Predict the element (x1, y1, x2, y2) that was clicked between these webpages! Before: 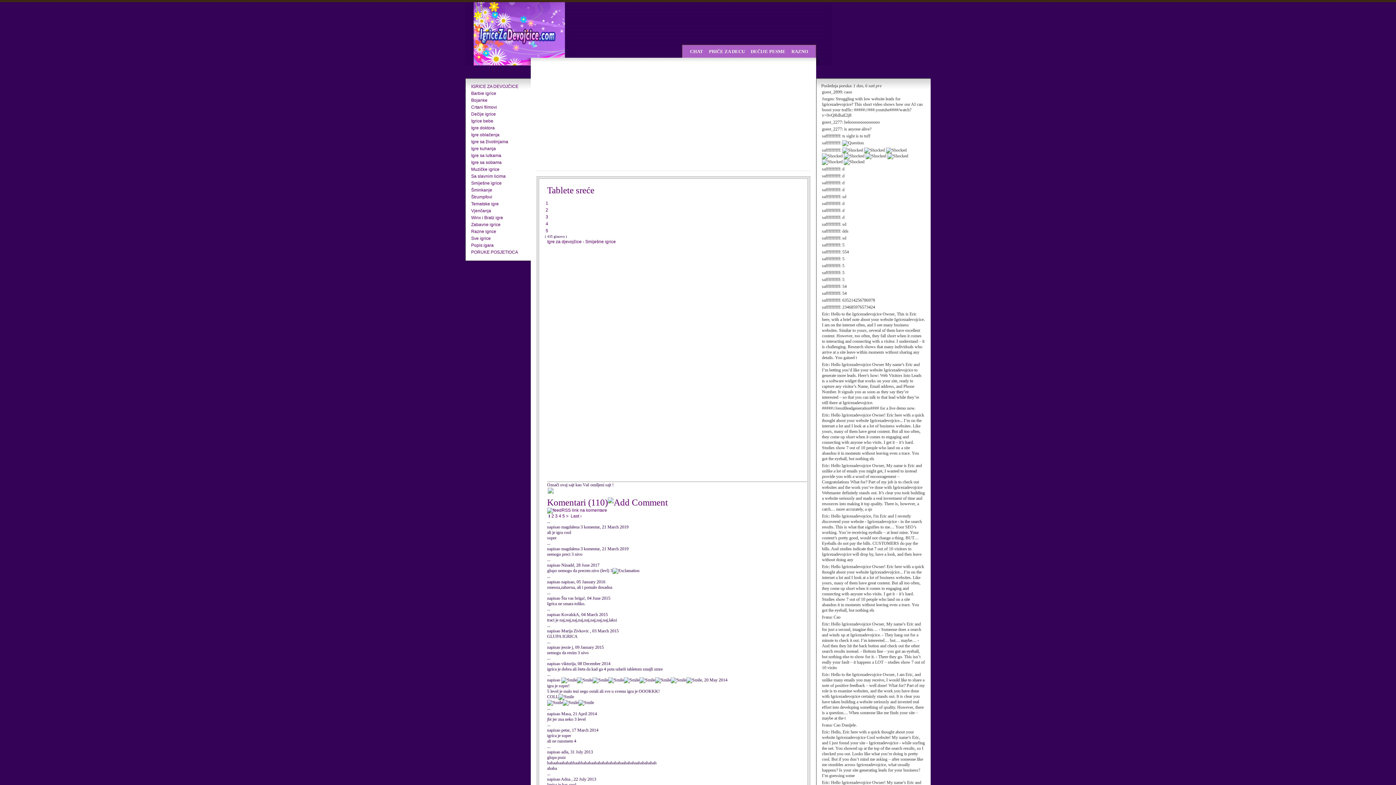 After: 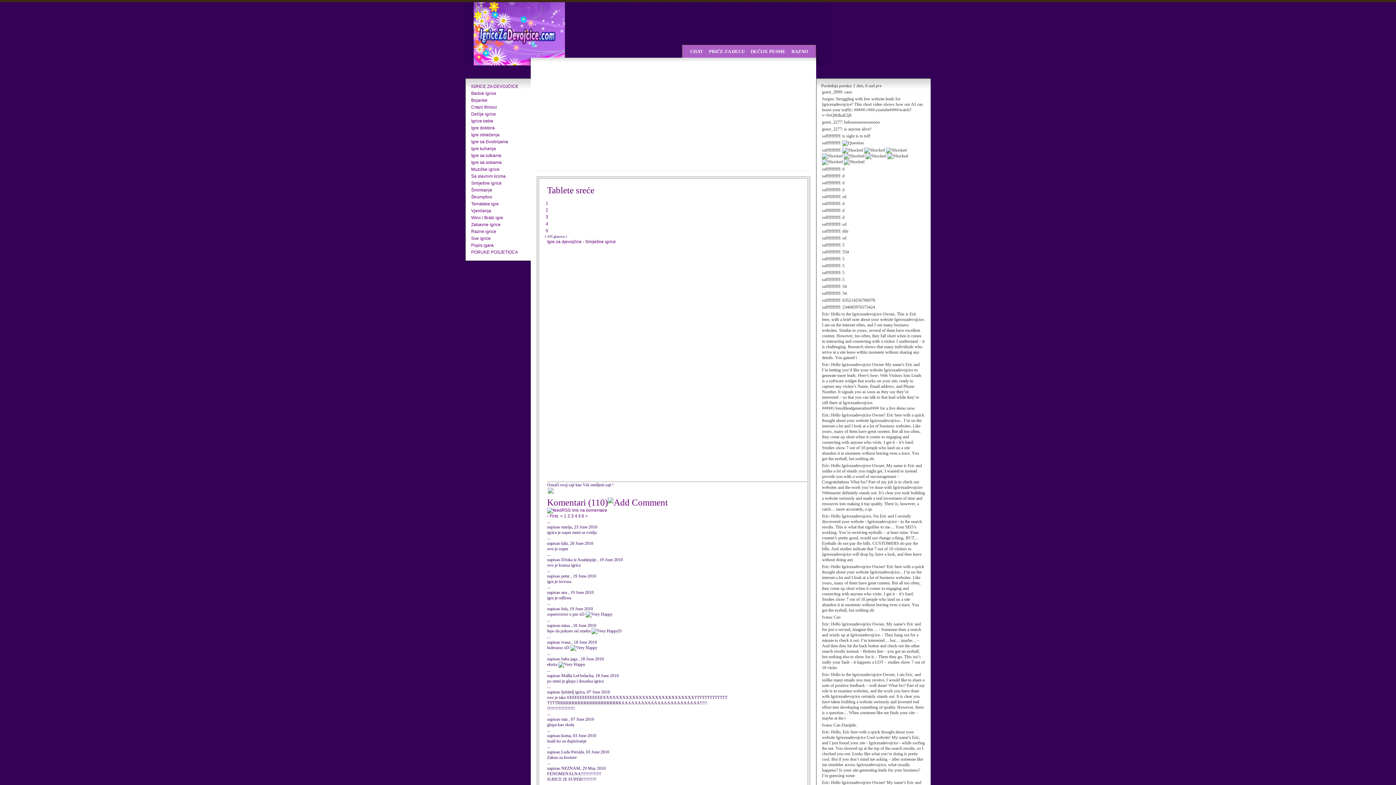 Action: label: 5 bbox: (562, 513, 565, 518)